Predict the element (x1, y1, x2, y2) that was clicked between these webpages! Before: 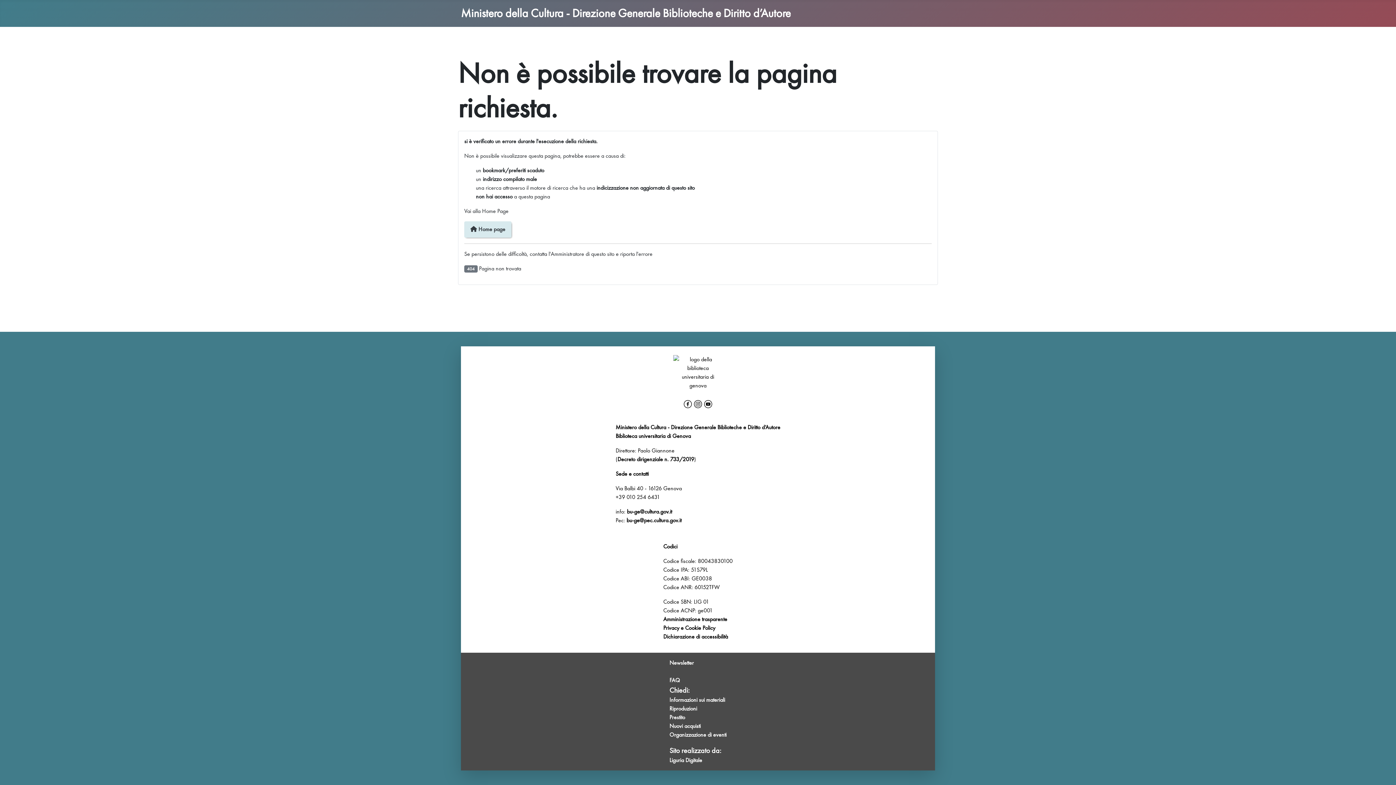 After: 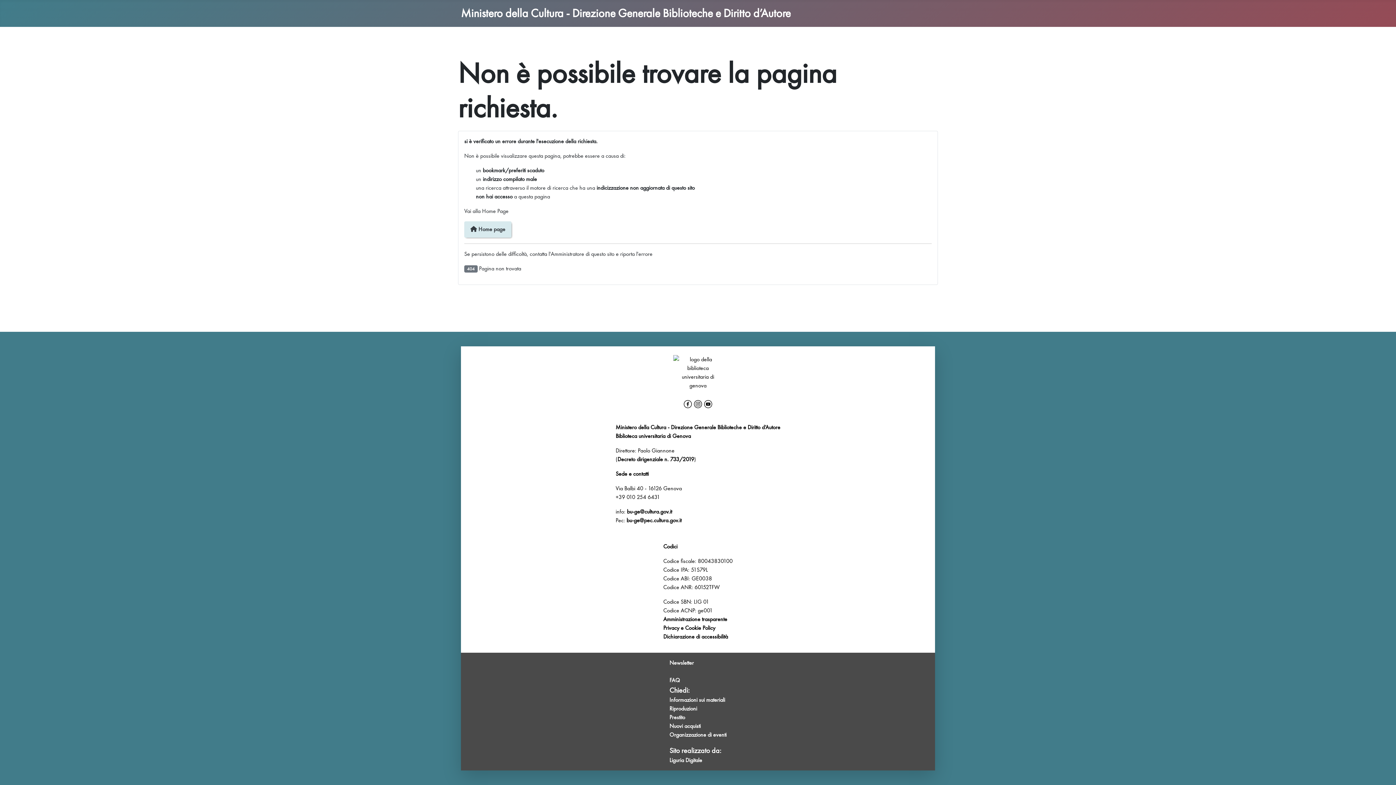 Action: bbox: (669, 676, 726, 685) label: FAQ